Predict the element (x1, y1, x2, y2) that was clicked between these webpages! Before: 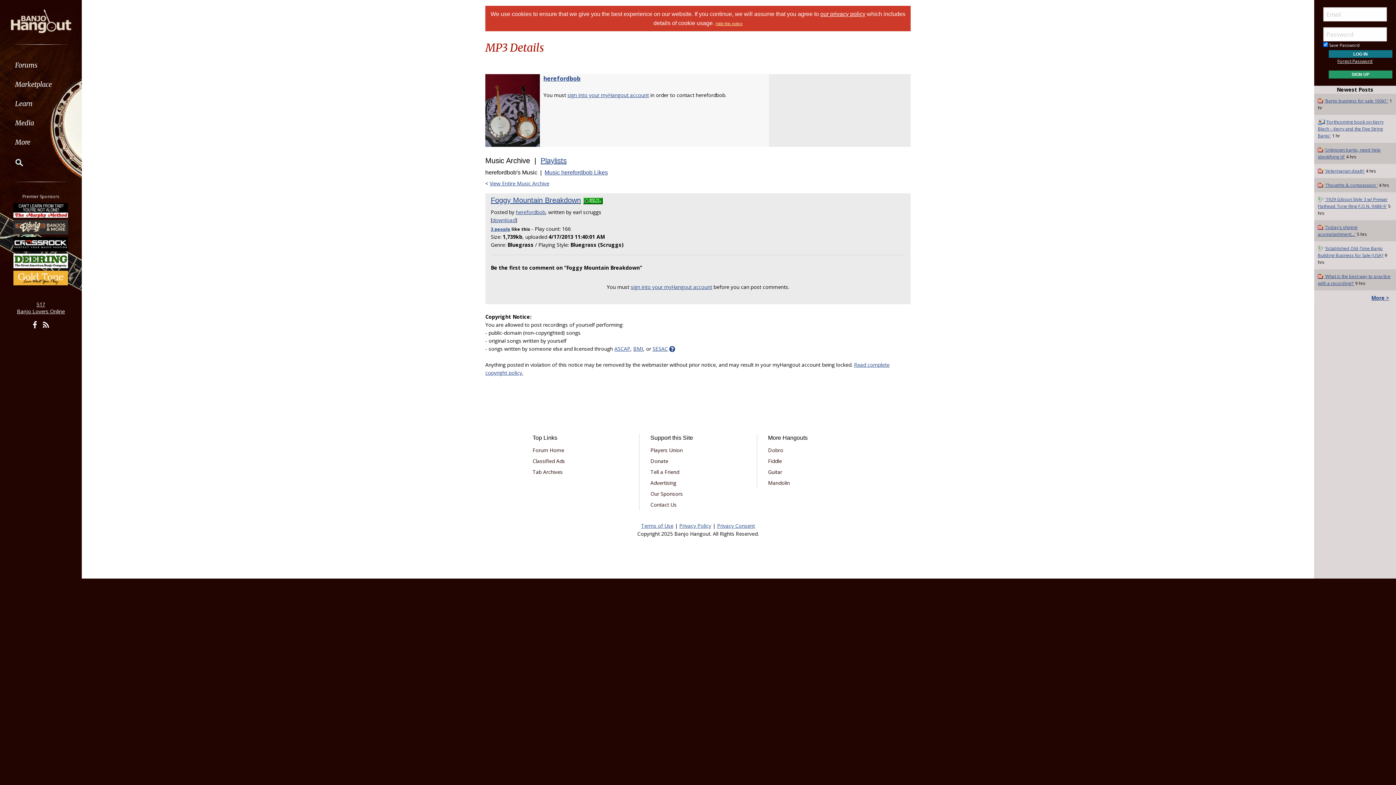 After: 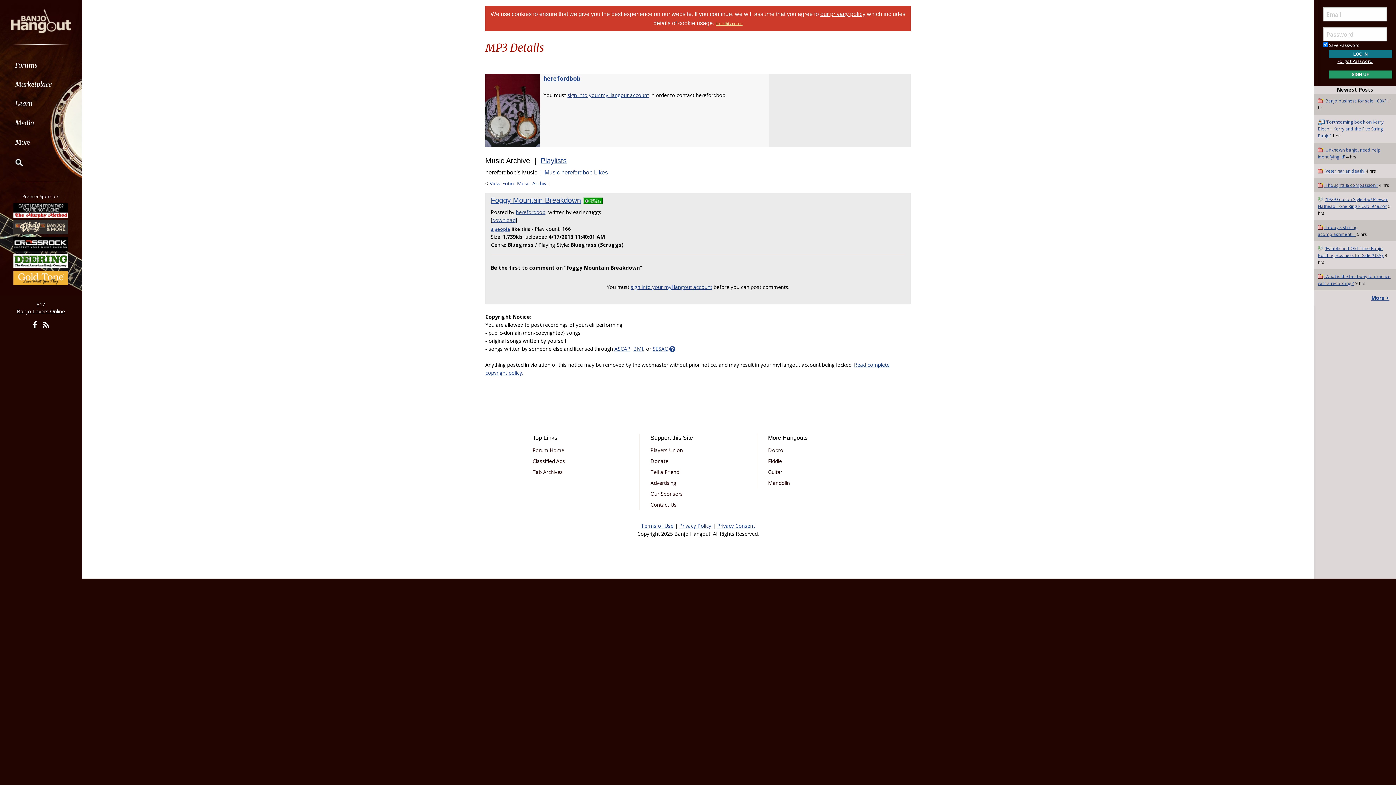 Action: bbox: (583, 196, 602, 204)